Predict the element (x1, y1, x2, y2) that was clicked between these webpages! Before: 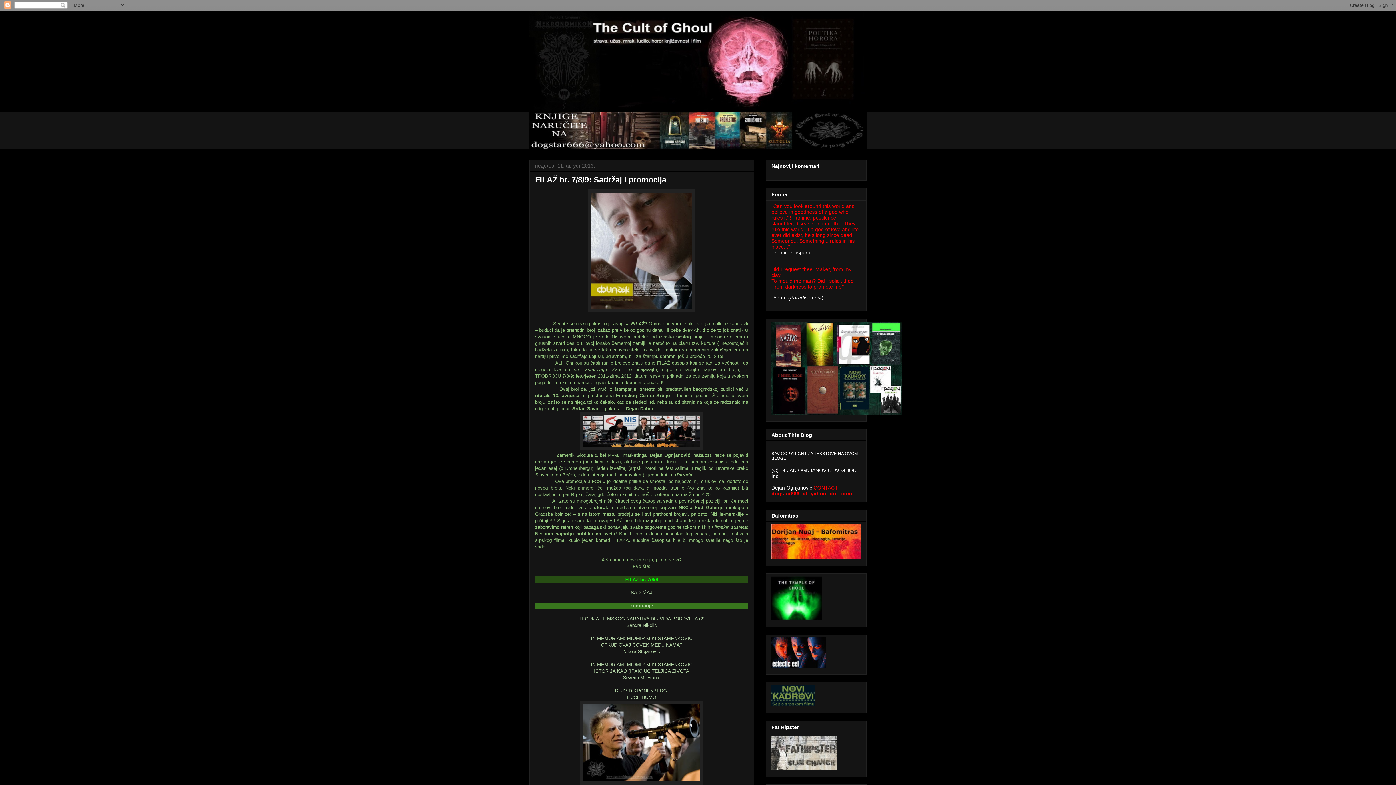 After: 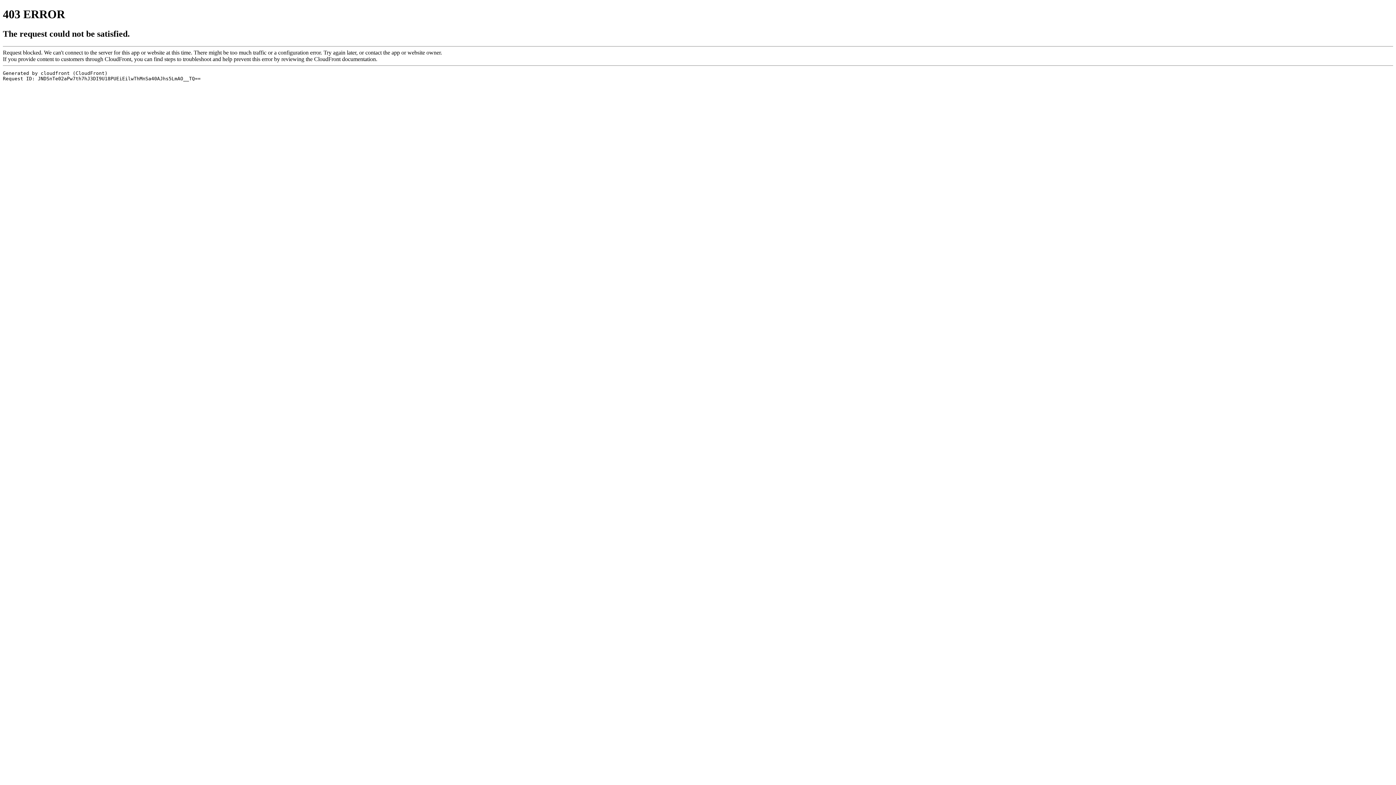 Action: bbox: (771, 663, 826, 669)